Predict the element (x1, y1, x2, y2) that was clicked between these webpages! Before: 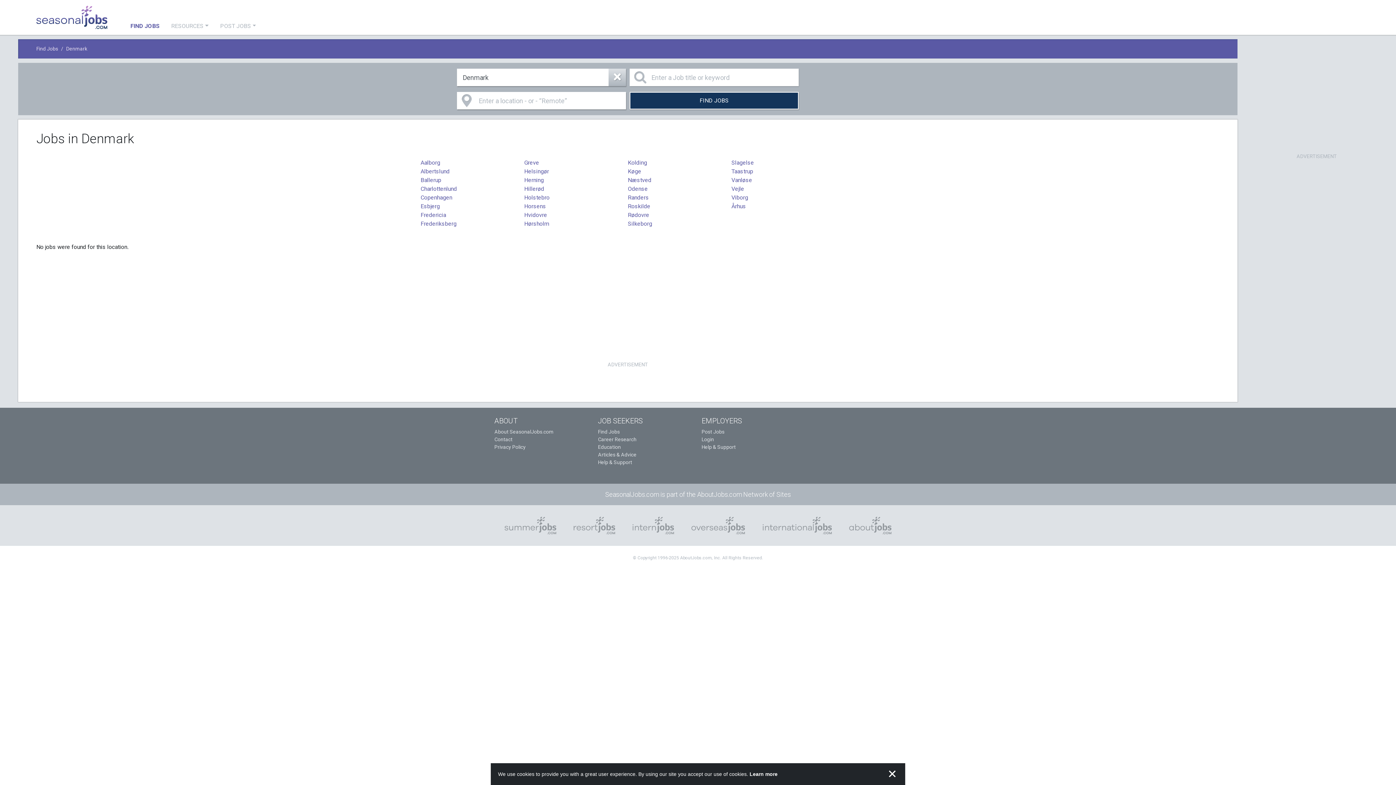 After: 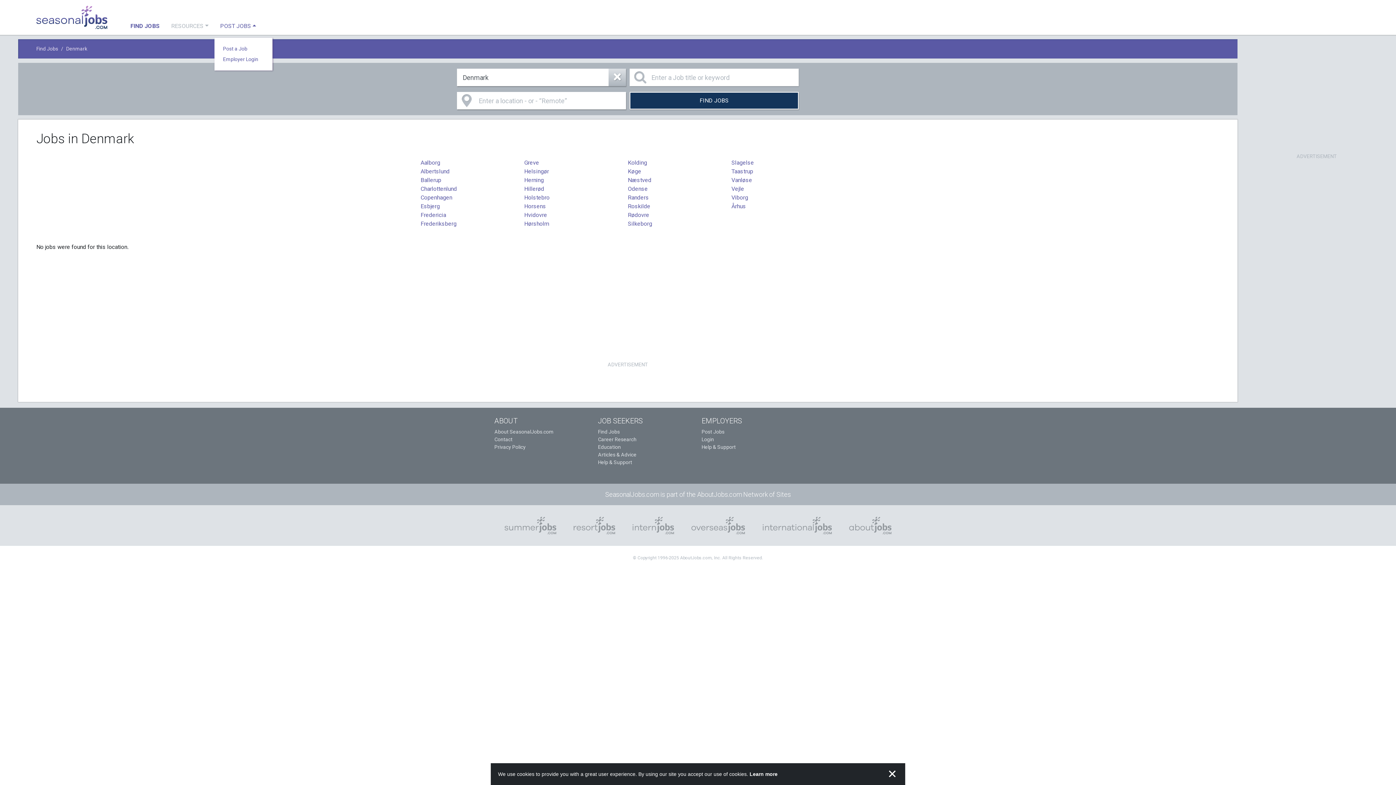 Action: bbox: (214, 20, 261, 32) label: POST JOBS